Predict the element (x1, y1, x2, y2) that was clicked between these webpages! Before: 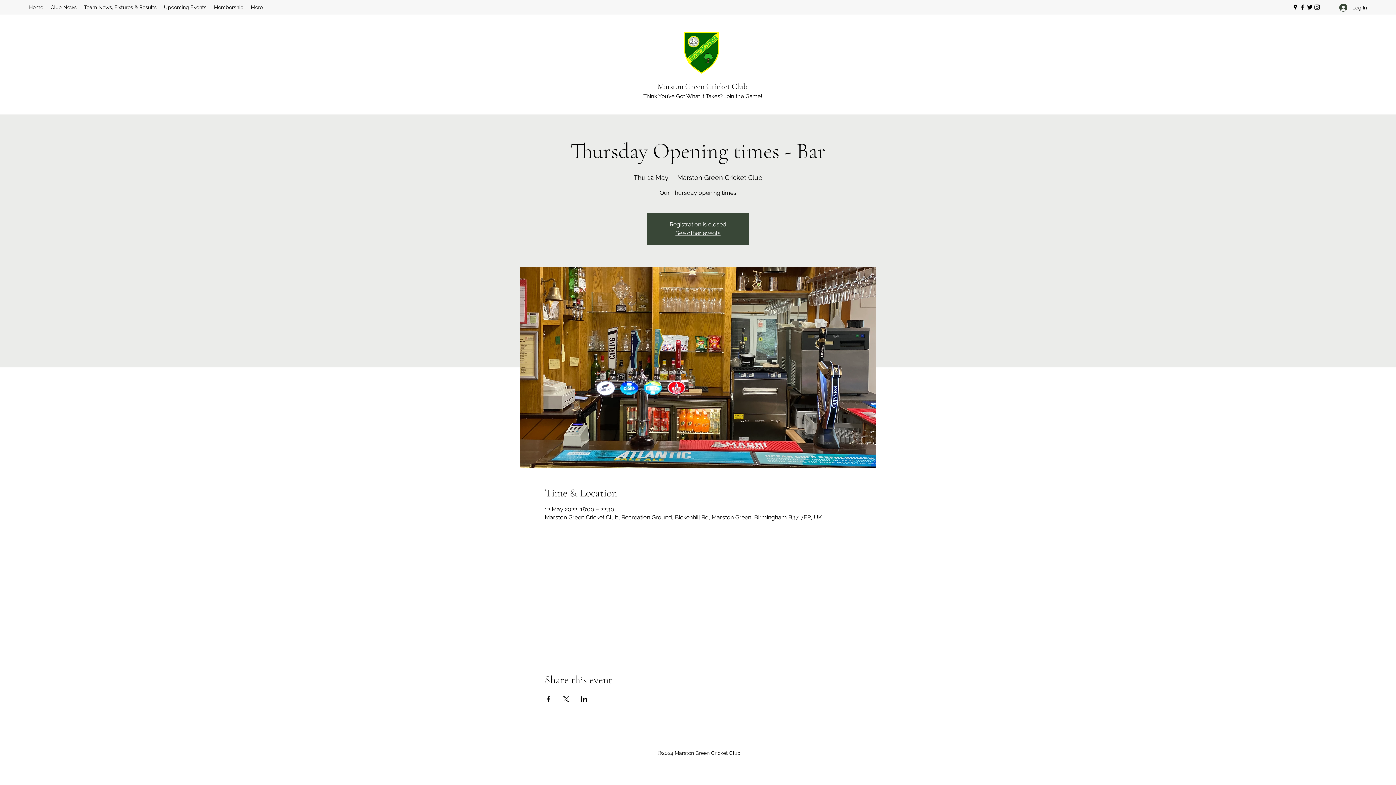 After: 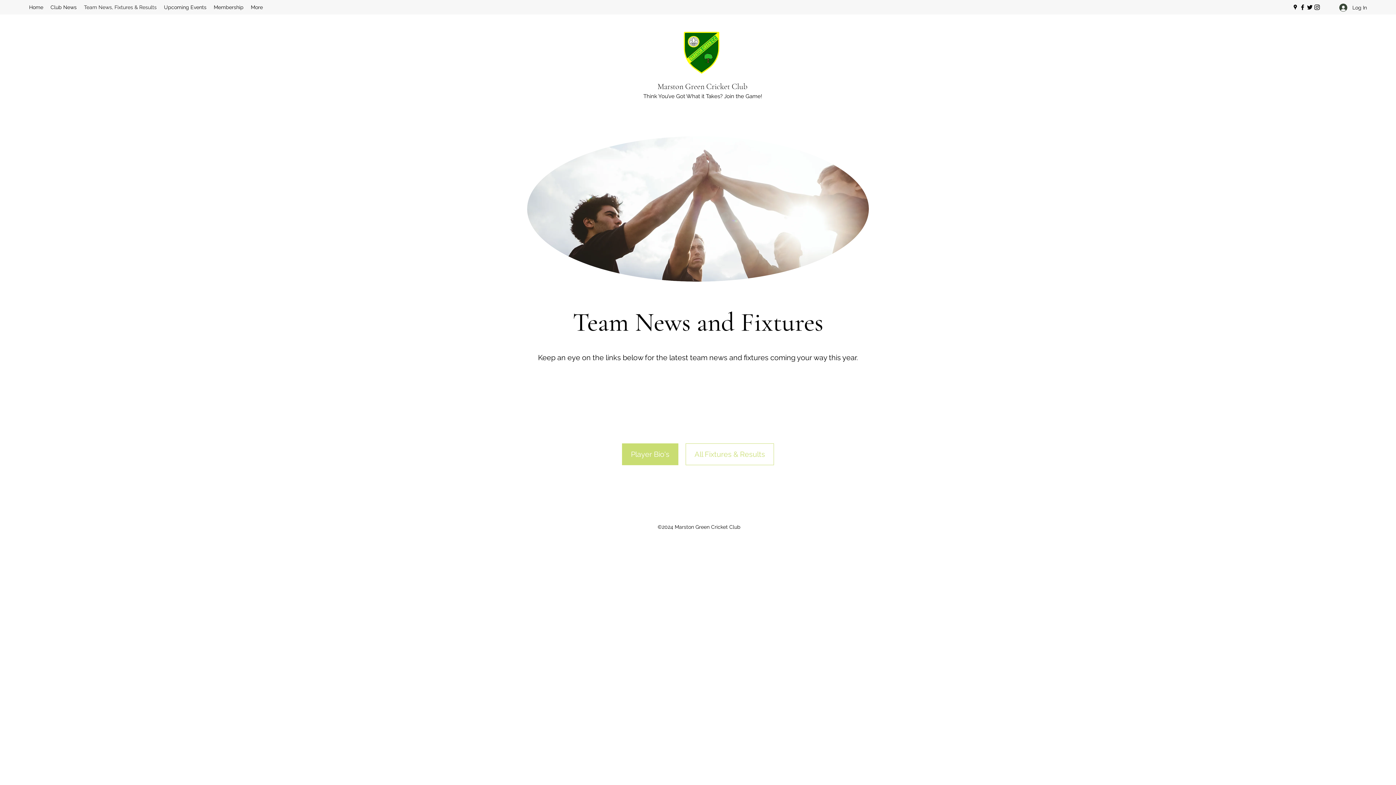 Action: label: Team News, Fixtures & Results bbox: (80, 1, 160, 12)